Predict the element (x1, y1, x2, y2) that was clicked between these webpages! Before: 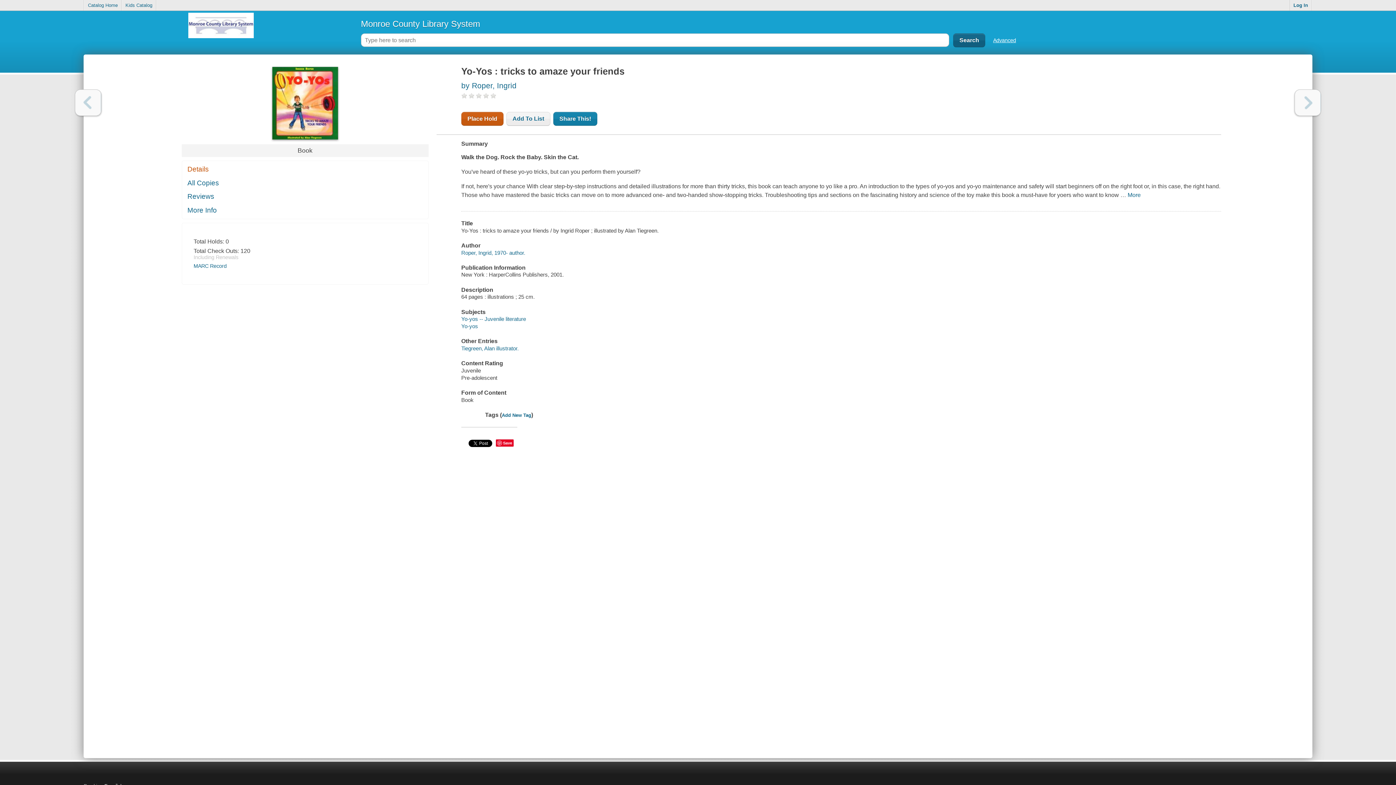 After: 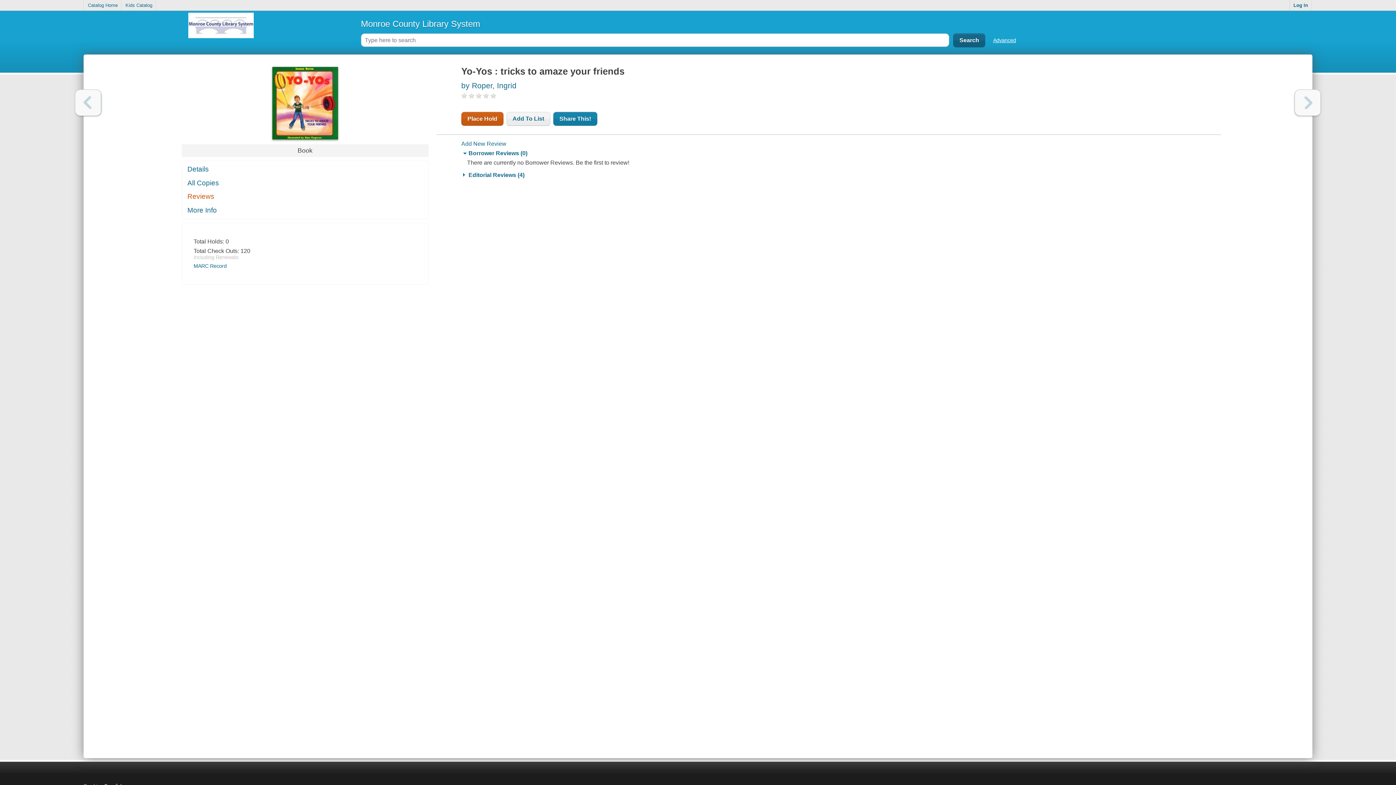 Action: label: Reviews bbox: (182, 190, 428, 203)